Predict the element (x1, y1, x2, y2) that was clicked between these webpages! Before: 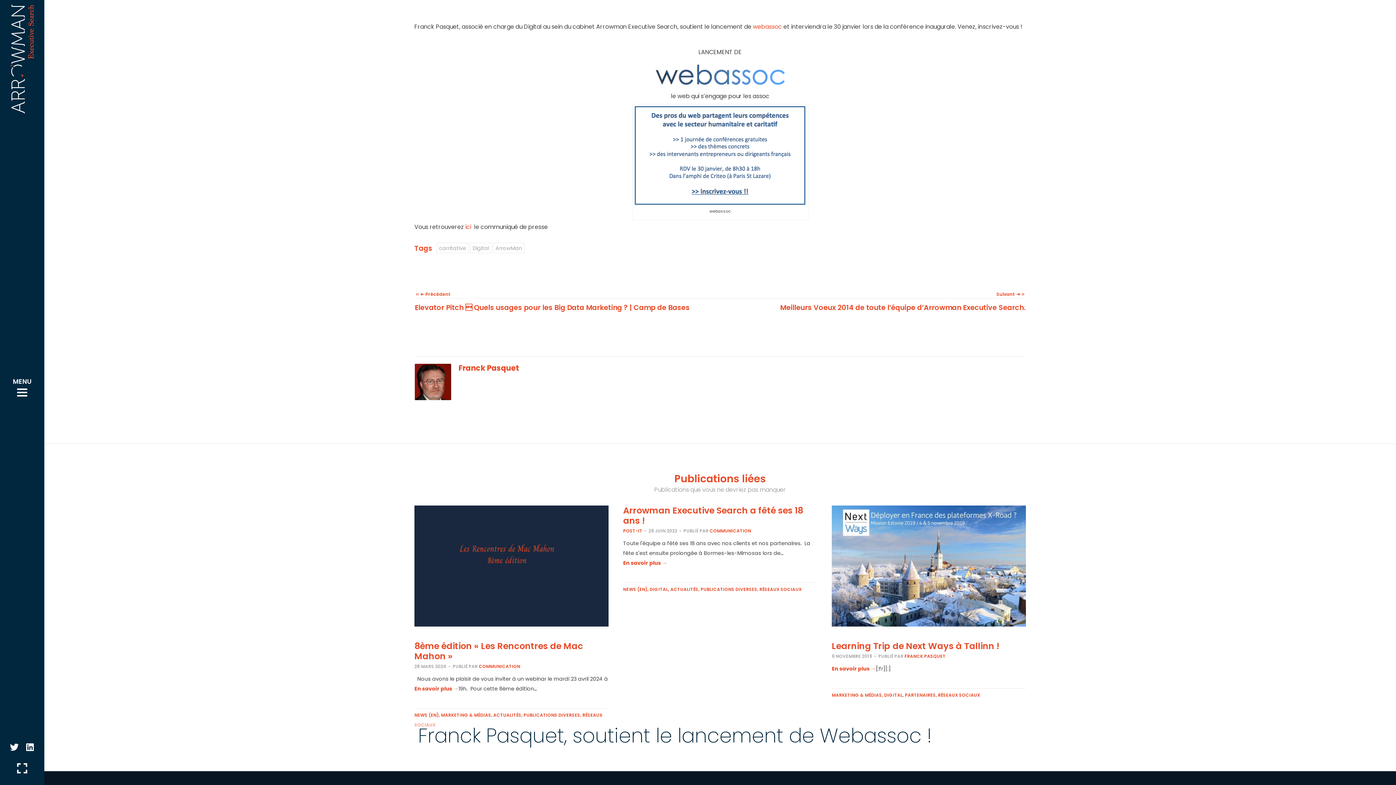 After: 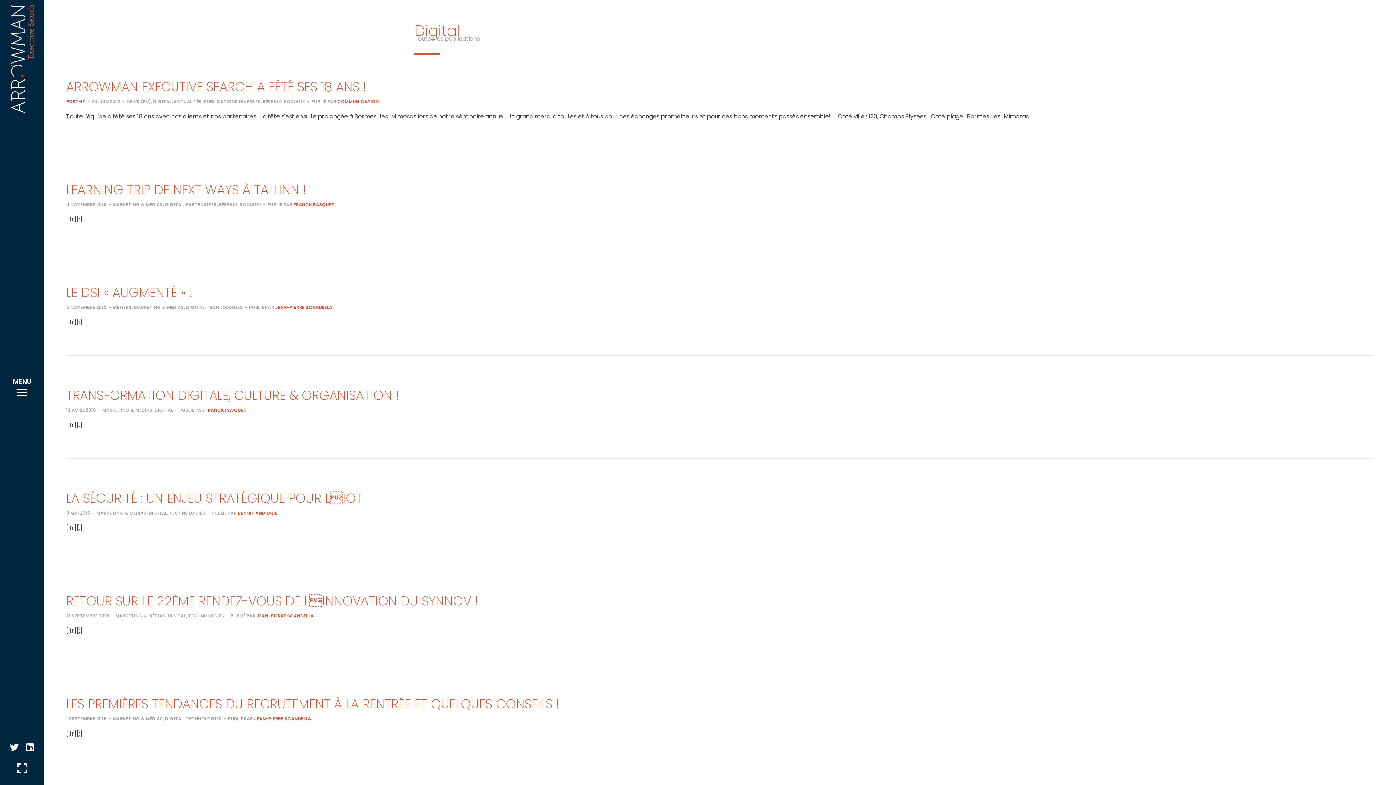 Action: label: DIGITAL bbox: (524, 753, 544, 760)